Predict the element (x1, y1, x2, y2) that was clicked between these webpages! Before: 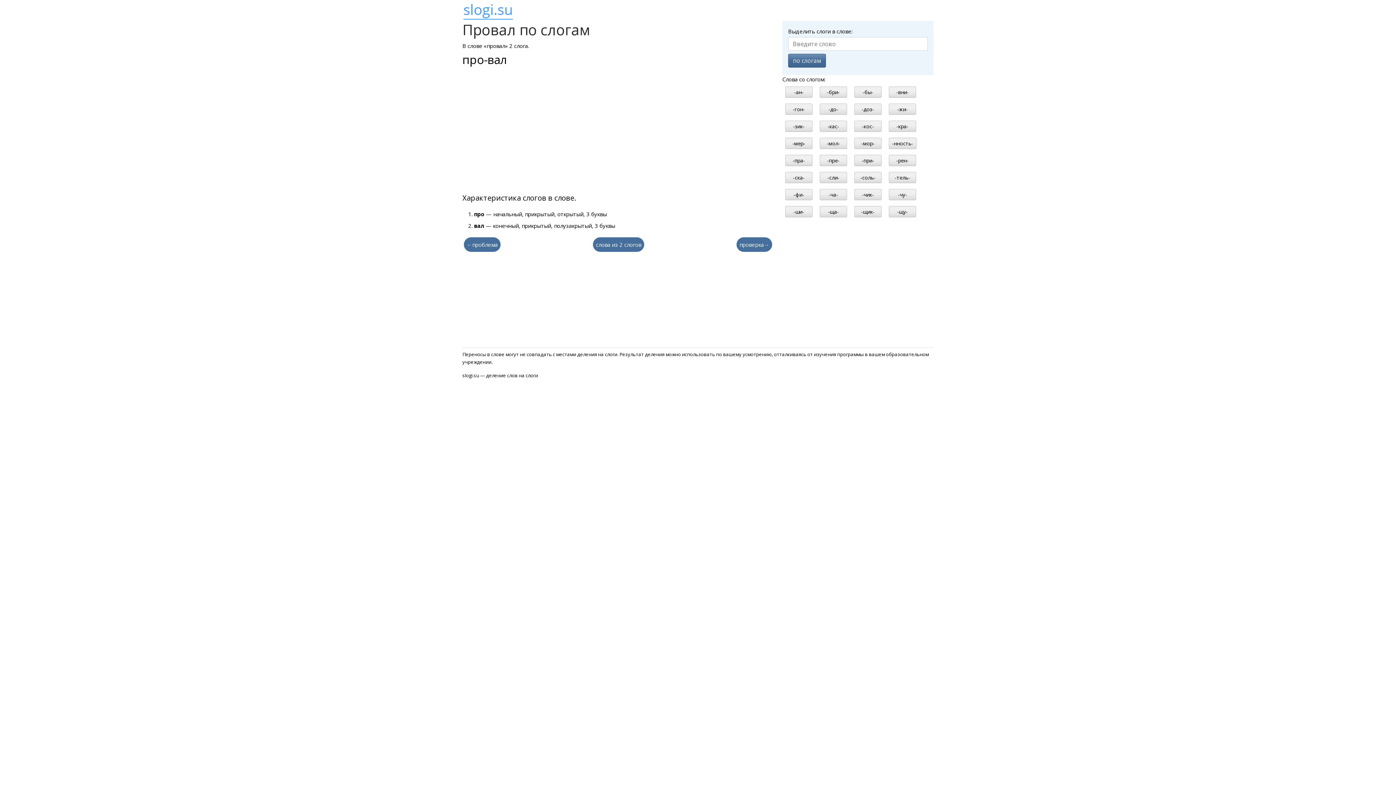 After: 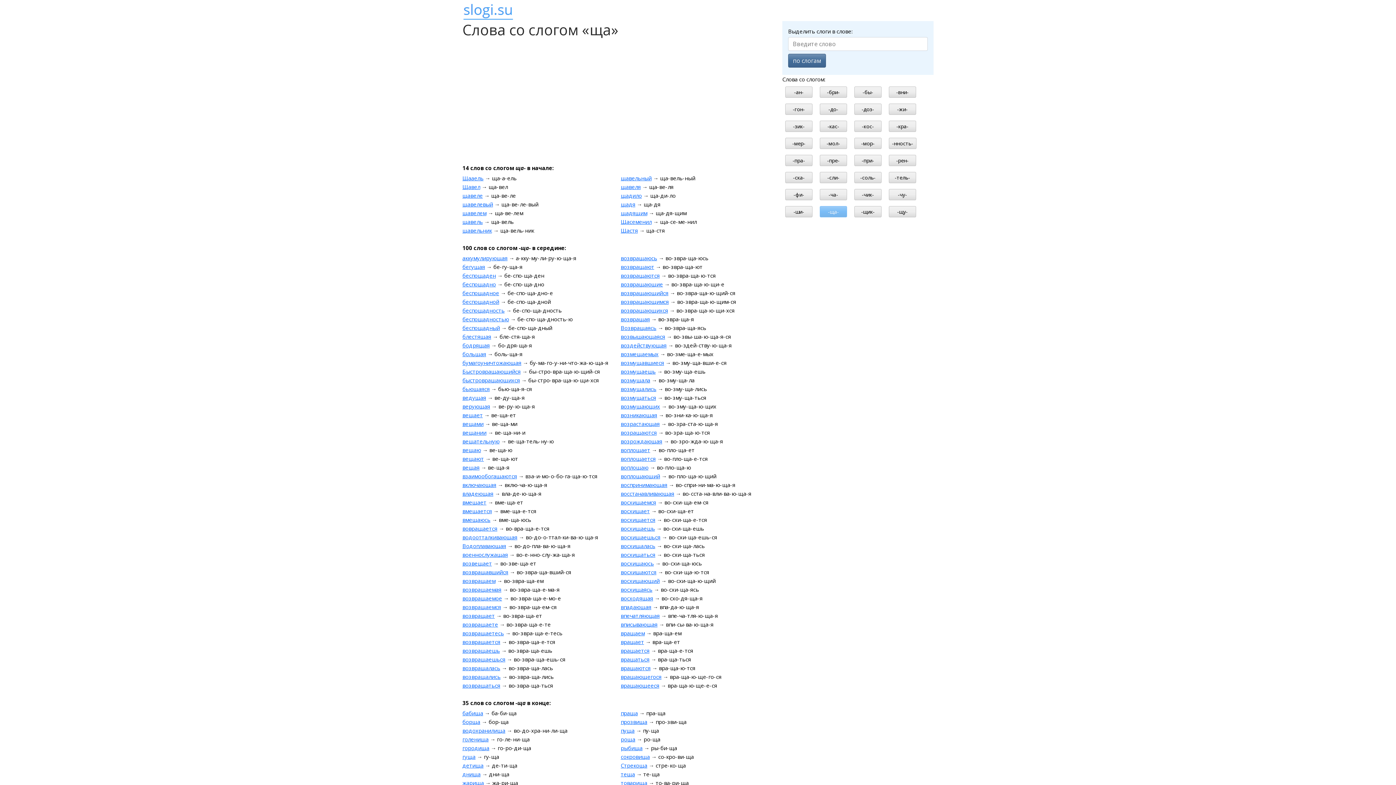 Action: bbox: (820, 206, 847, 217) label: -ща-